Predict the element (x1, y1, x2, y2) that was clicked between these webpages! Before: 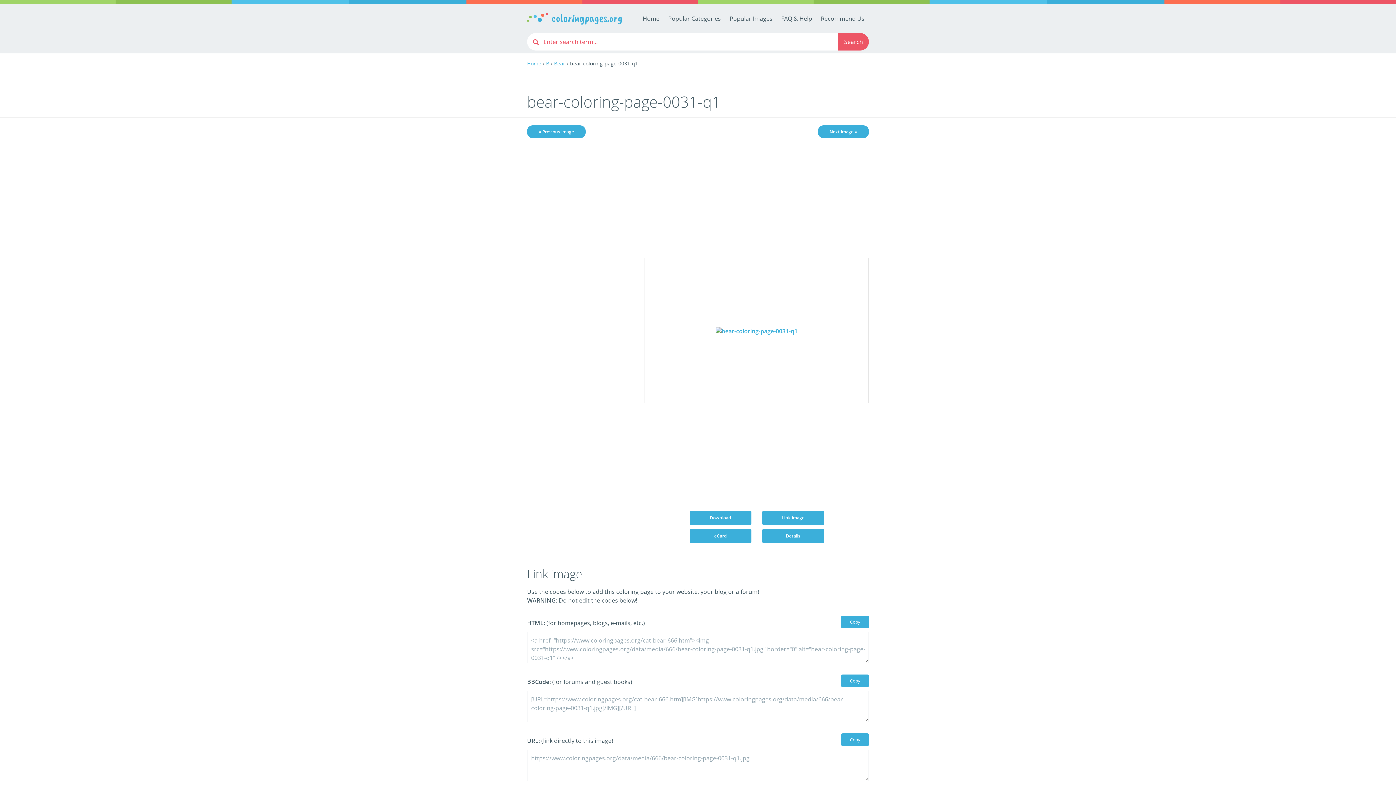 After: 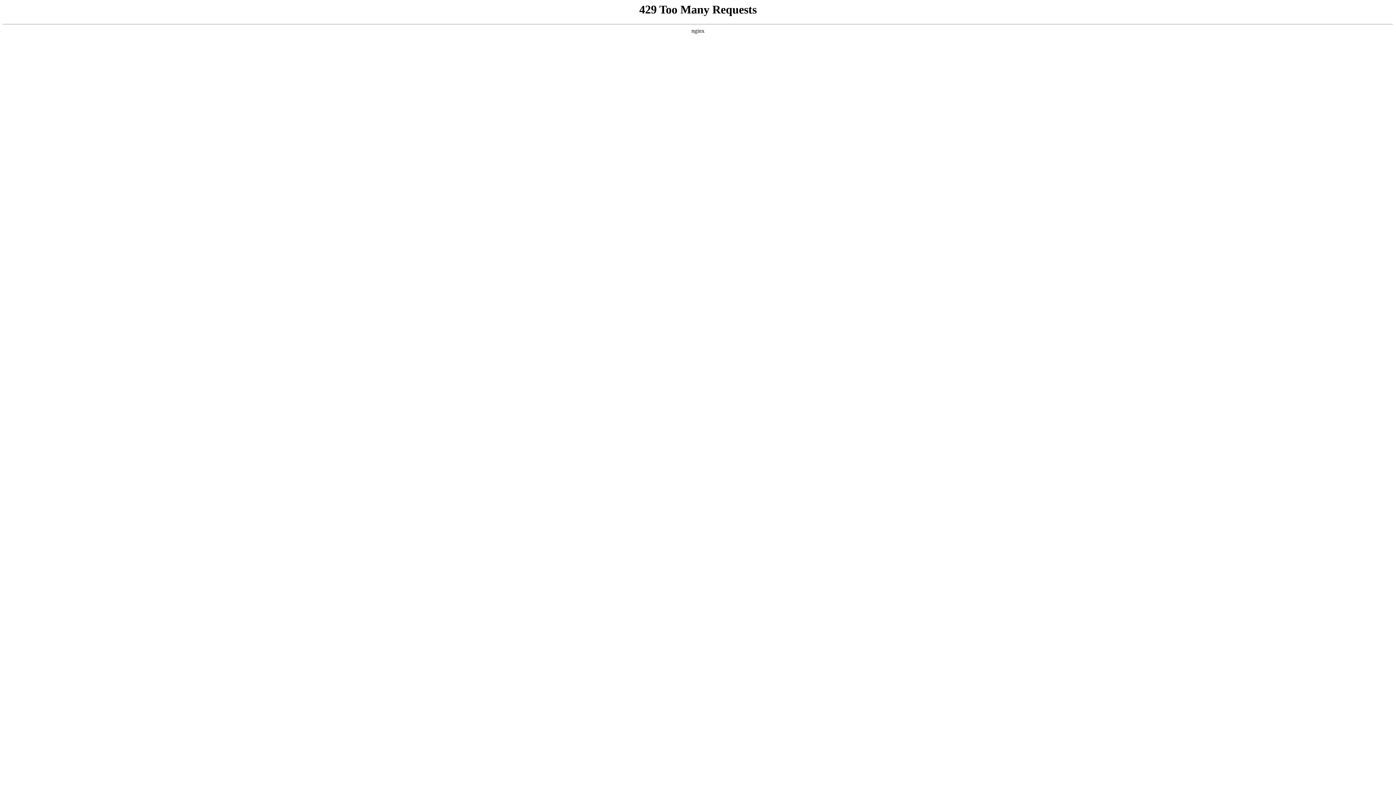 Action: label: Popular Images bbox: (725, 8, 777, 27)